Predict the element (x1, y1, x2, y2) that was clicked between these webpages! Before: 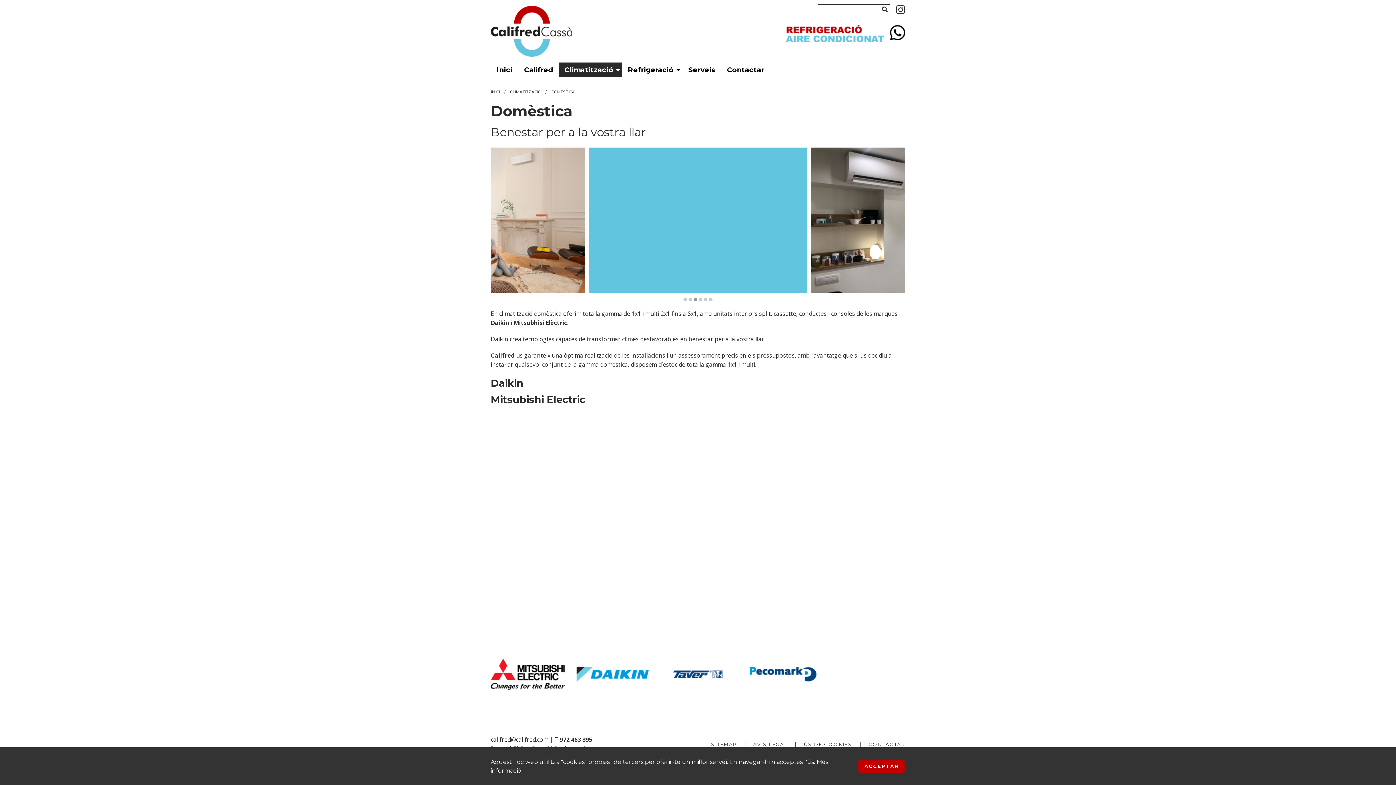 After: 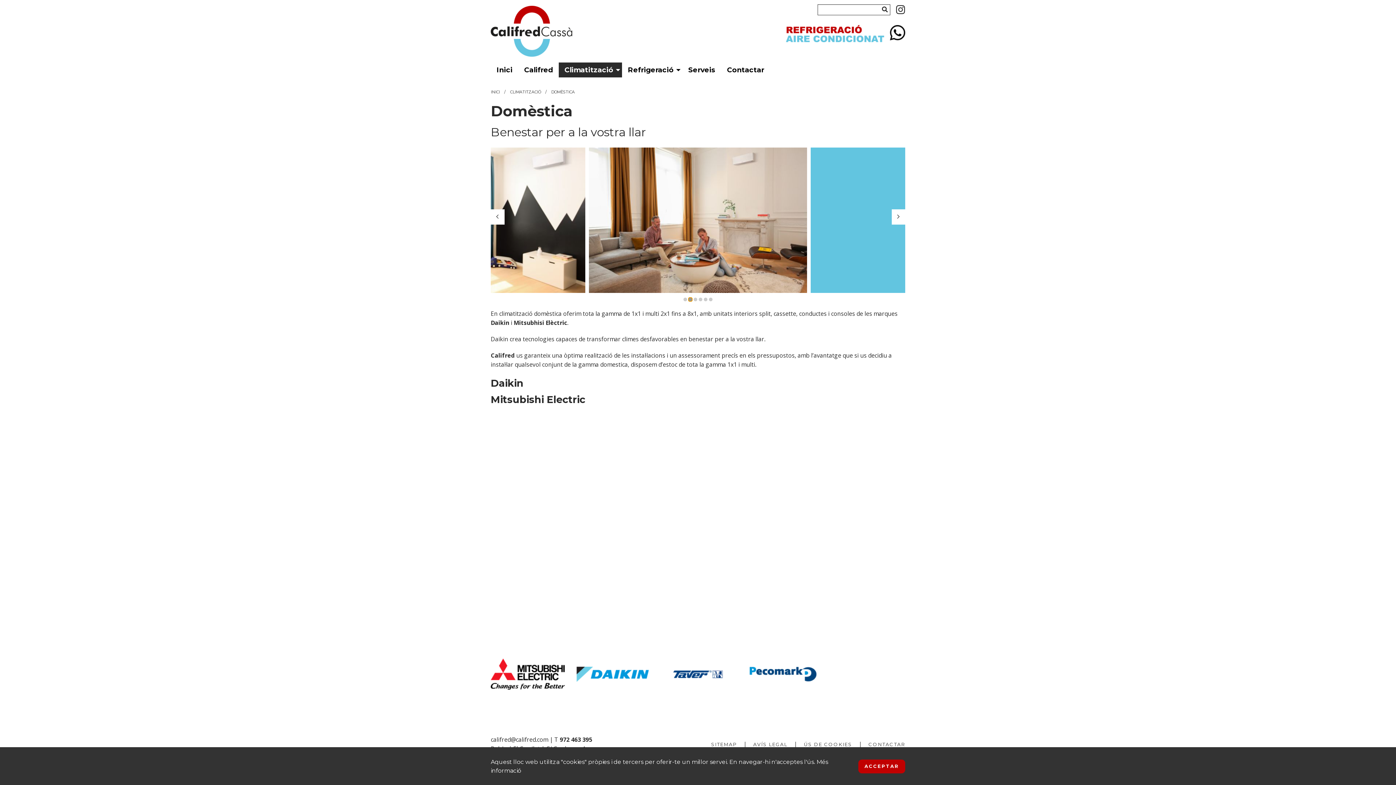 Action: label: 2 of 3 bbox: (688, 297, 692, 301)